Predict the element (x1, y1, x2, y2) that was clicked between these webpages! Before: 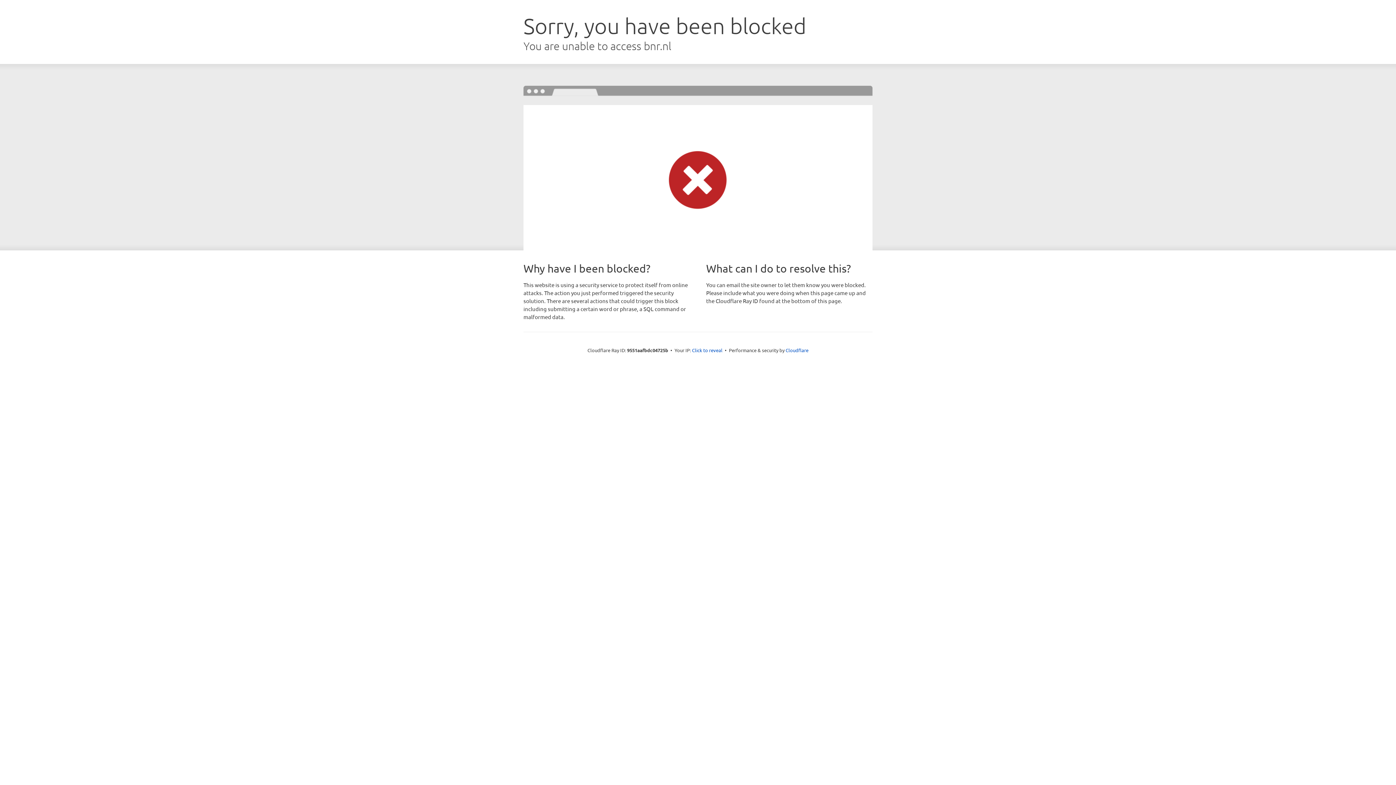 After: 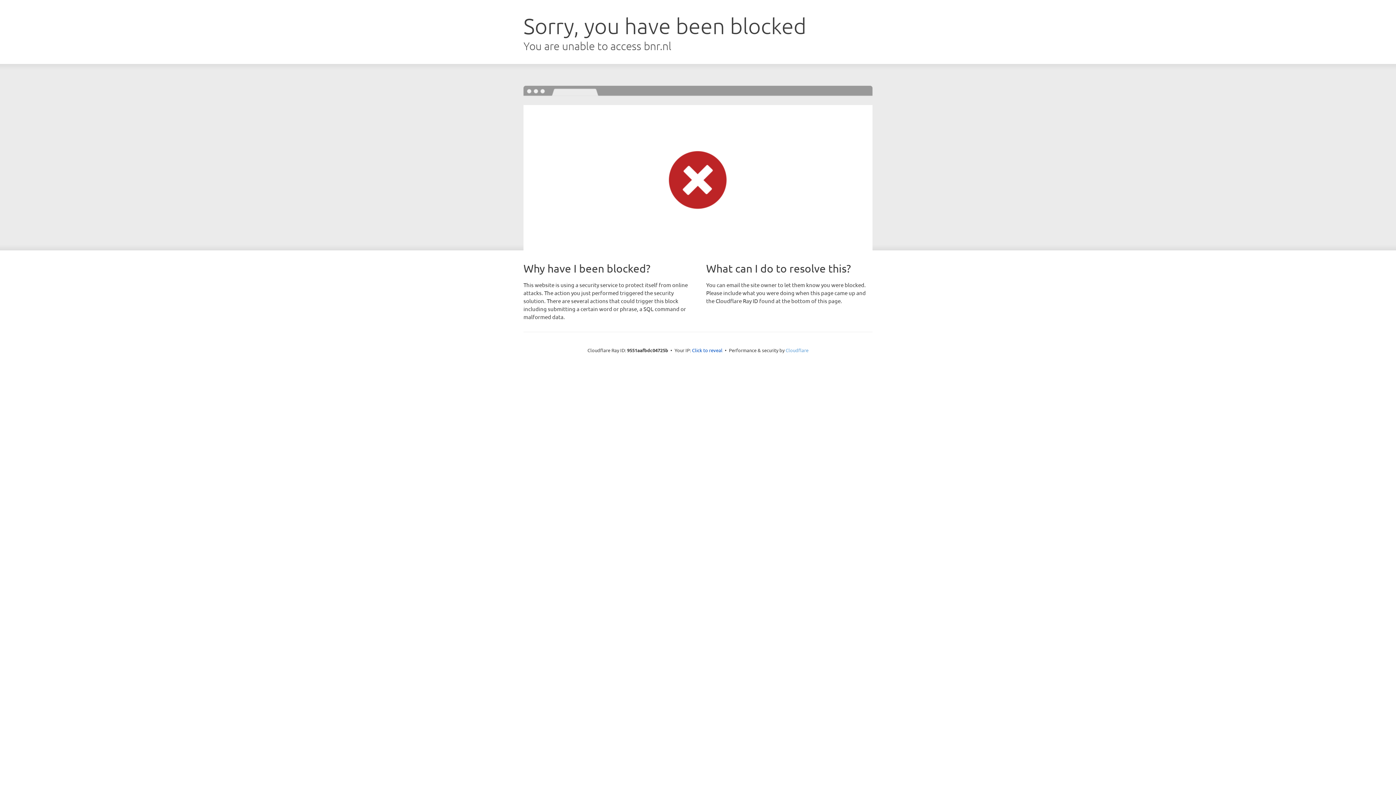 Action: bbox: (785, 347, 808, 353) label: Cloudflare